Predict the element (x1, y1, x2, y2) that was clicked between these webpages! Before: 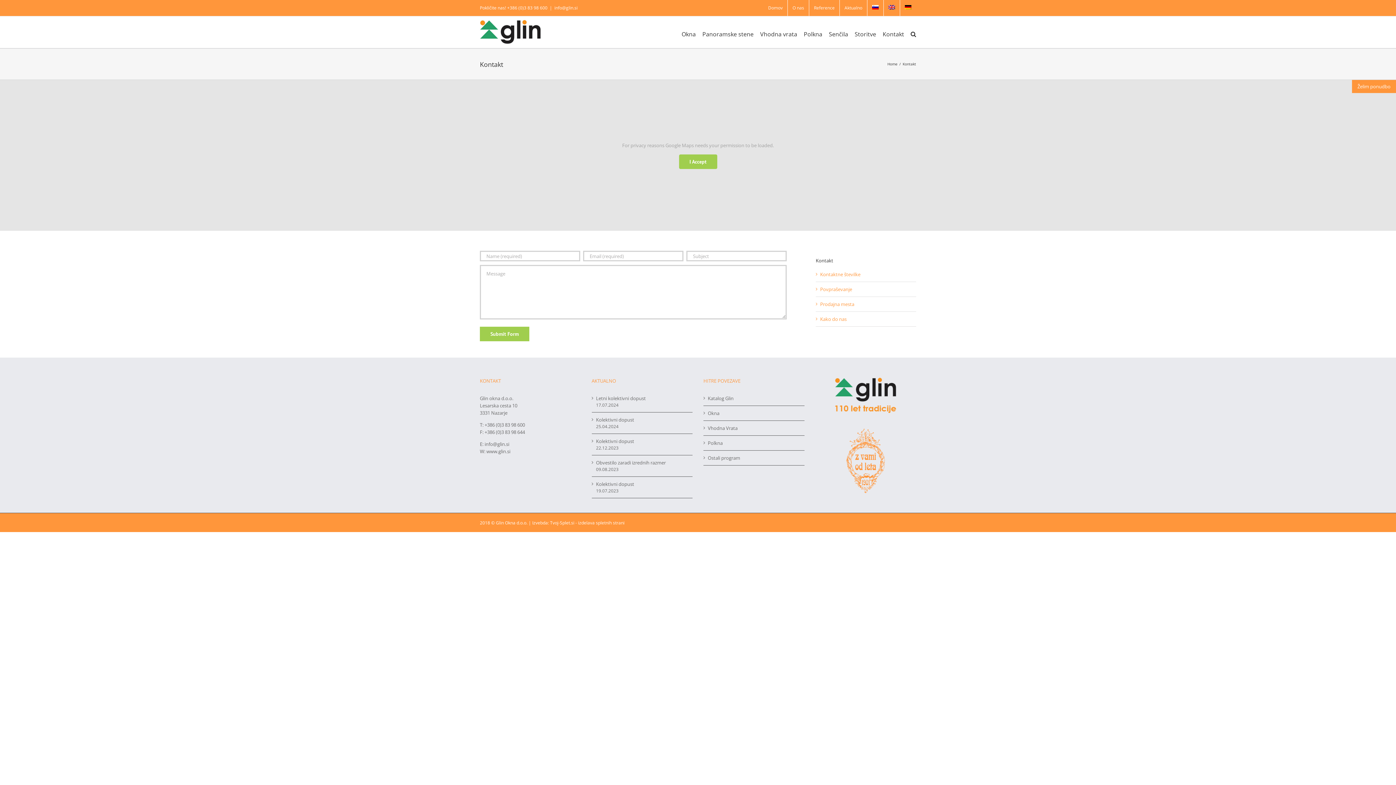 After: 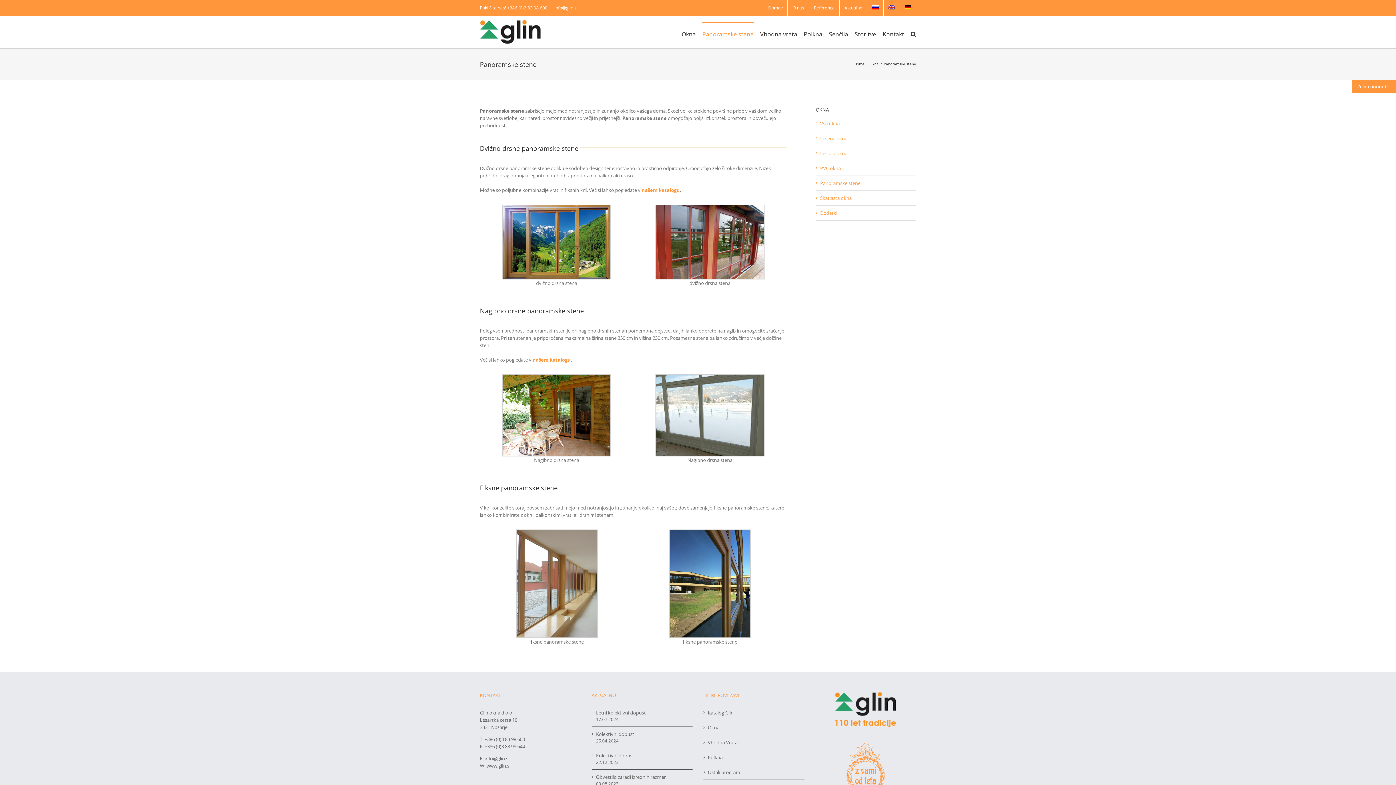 Action: label: Panoramske stene bbox: (702, 21, 753, 45)